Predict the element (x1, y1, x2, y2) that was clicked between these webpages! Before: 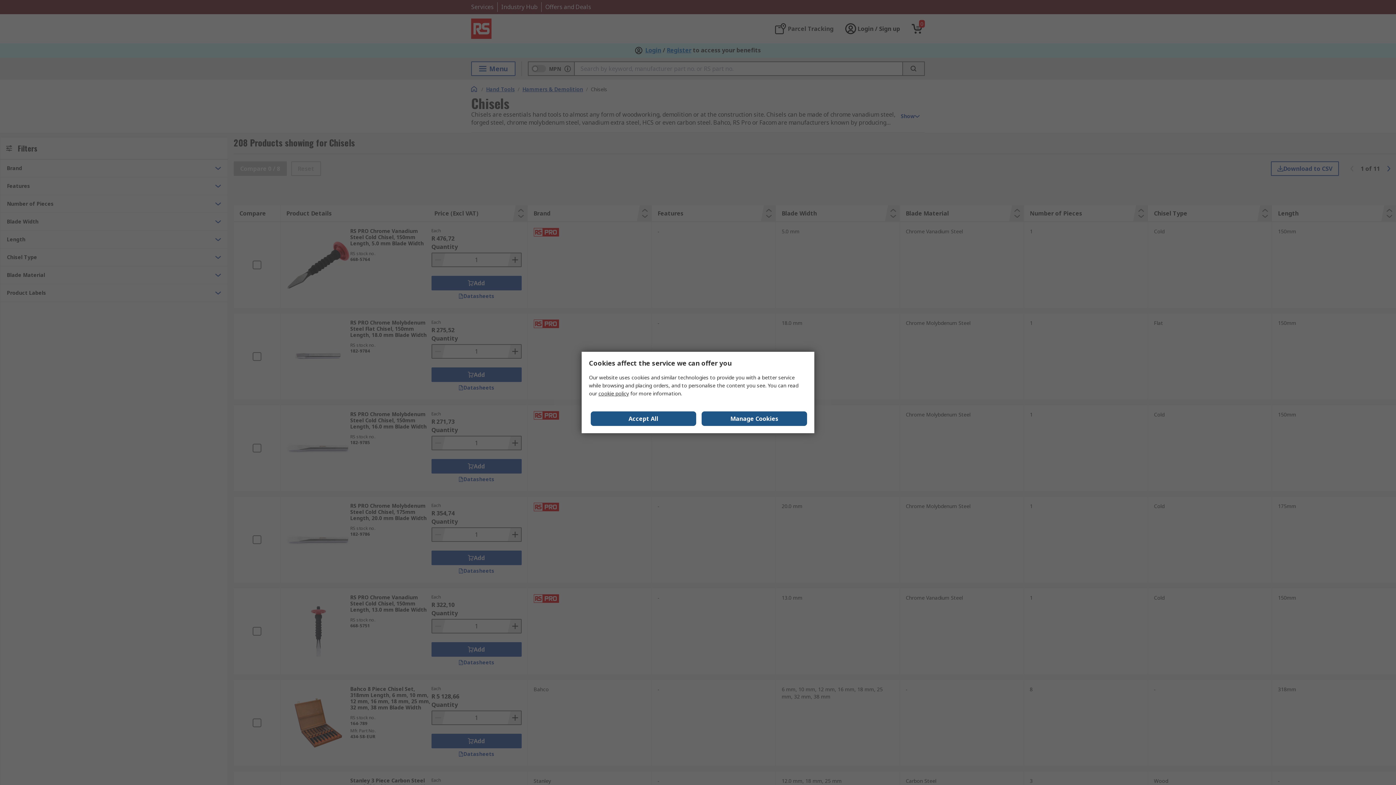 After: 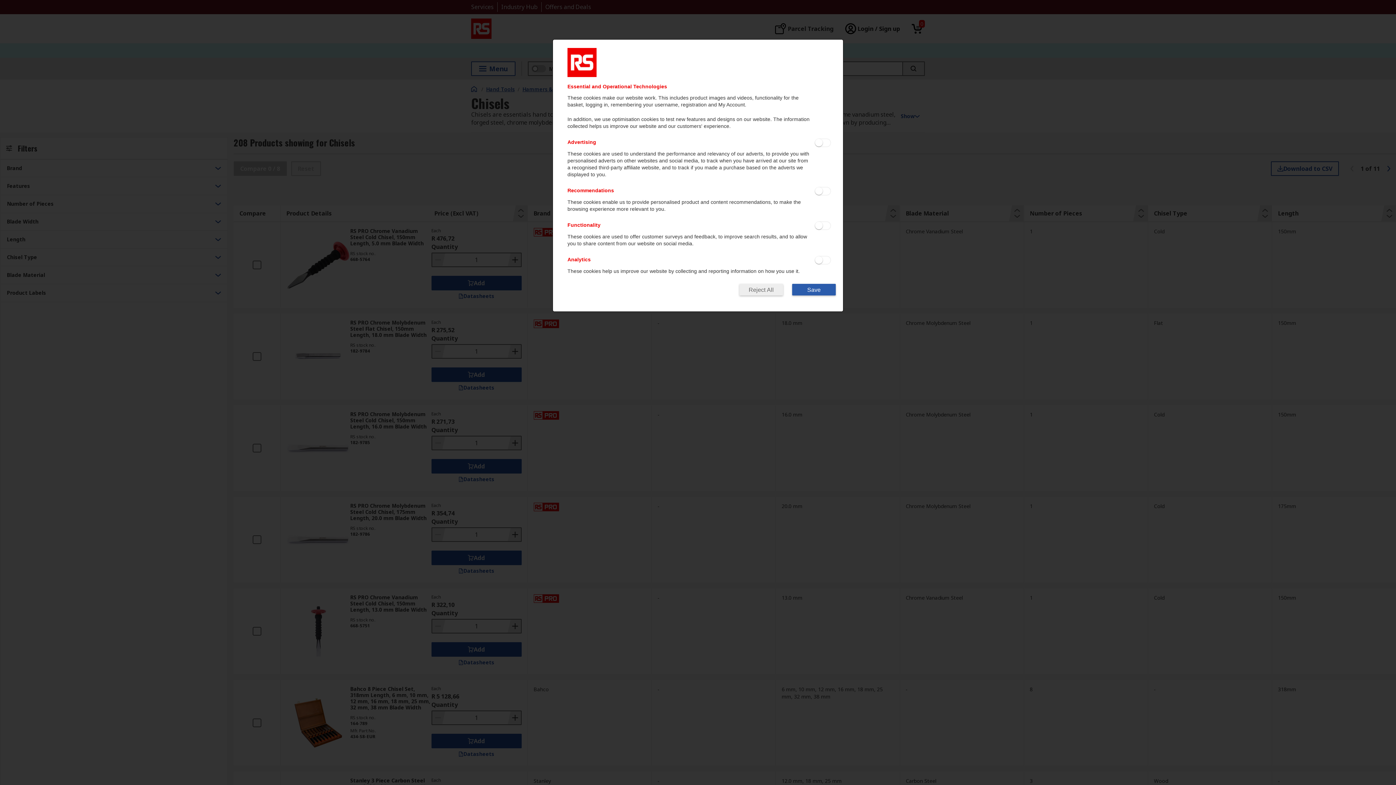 Action: bbox: (701, 411, 807, 426) label: Manage Cookies